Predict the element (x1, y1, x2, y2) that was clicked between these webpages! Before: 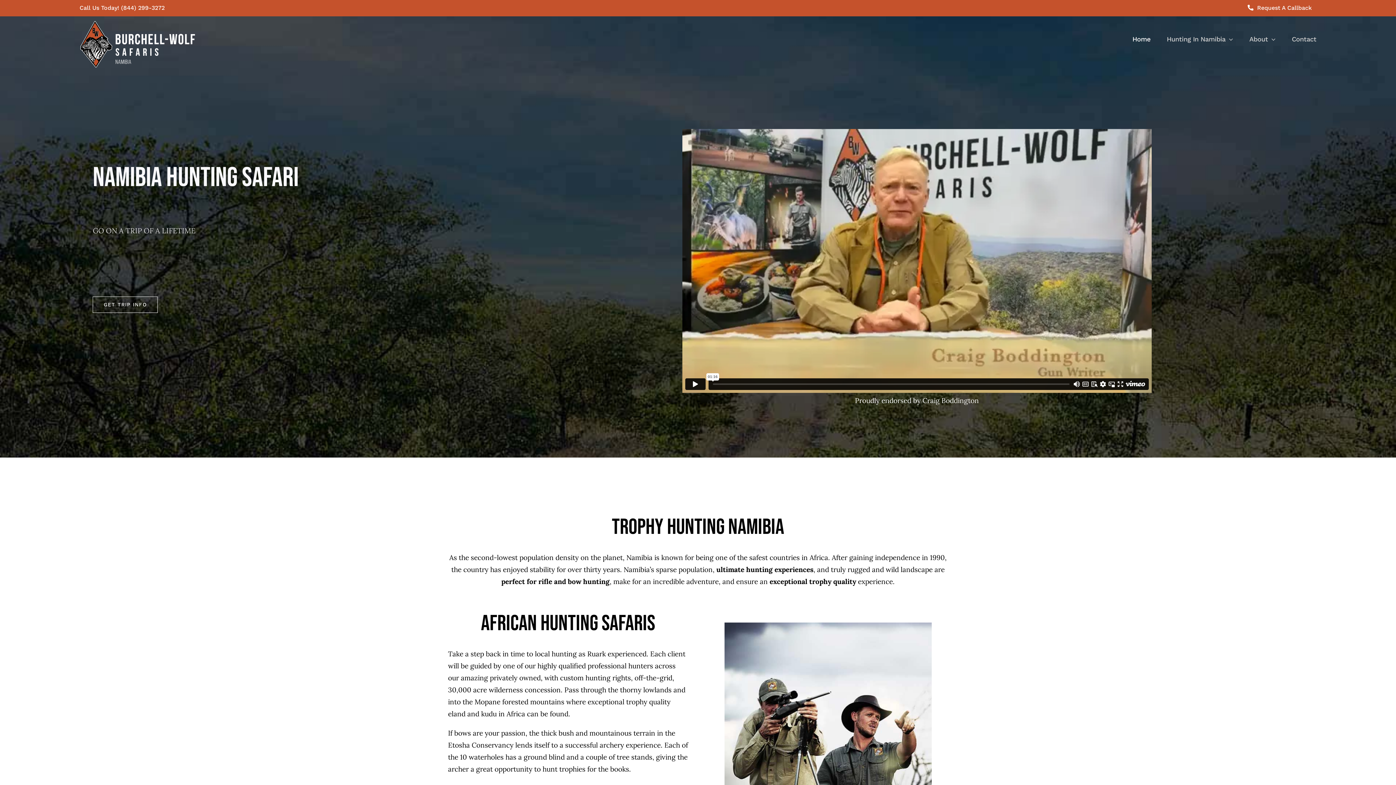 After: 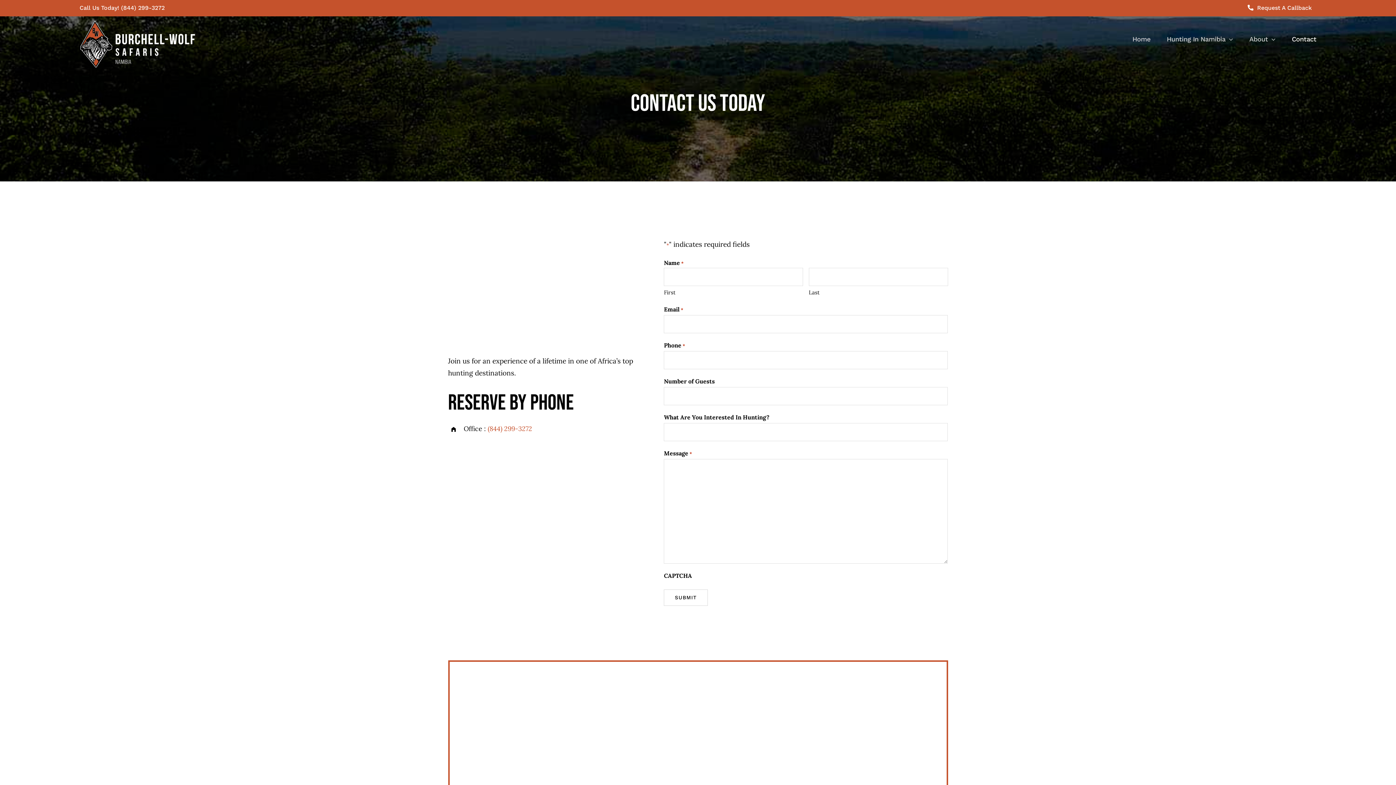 Action: label: GET TRIP INFO bbox: (92, 296, 157, 313)